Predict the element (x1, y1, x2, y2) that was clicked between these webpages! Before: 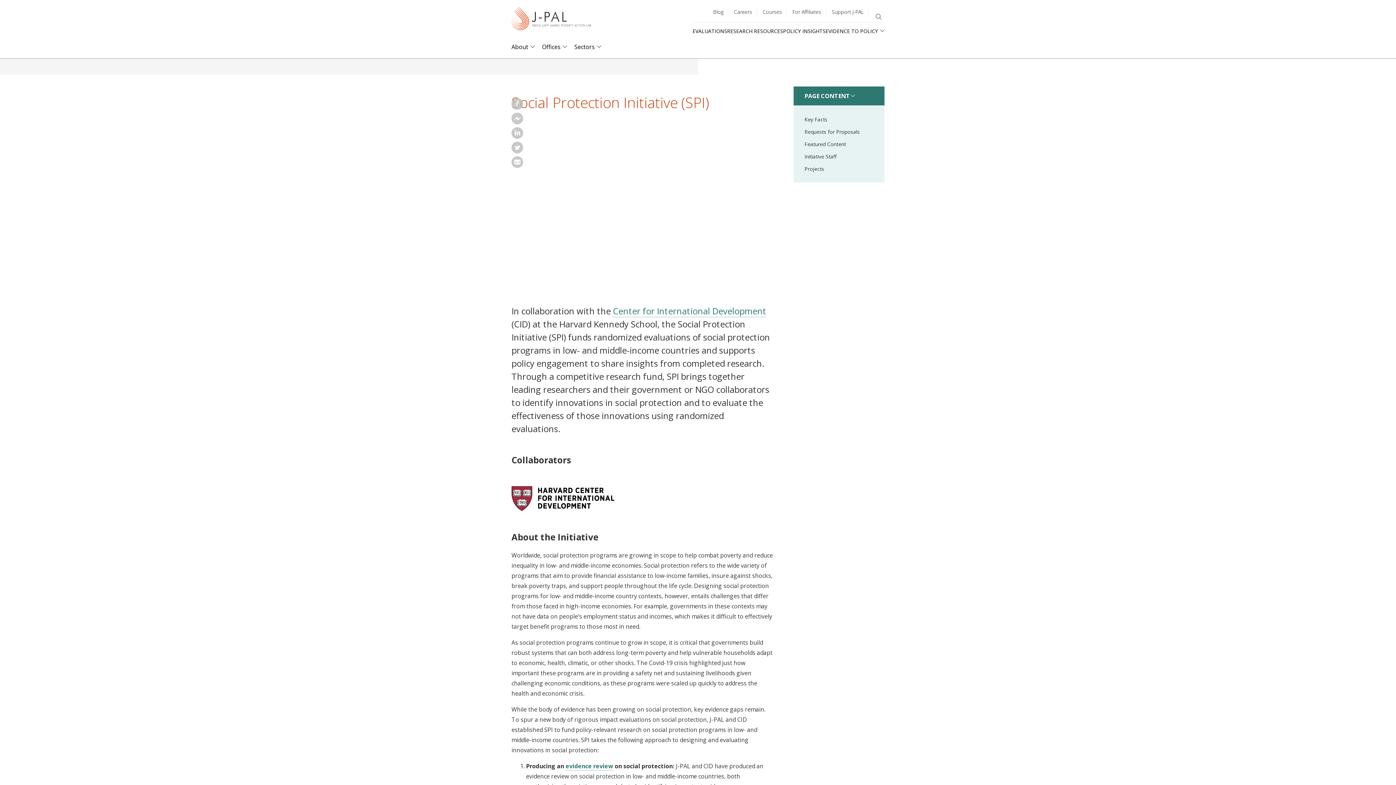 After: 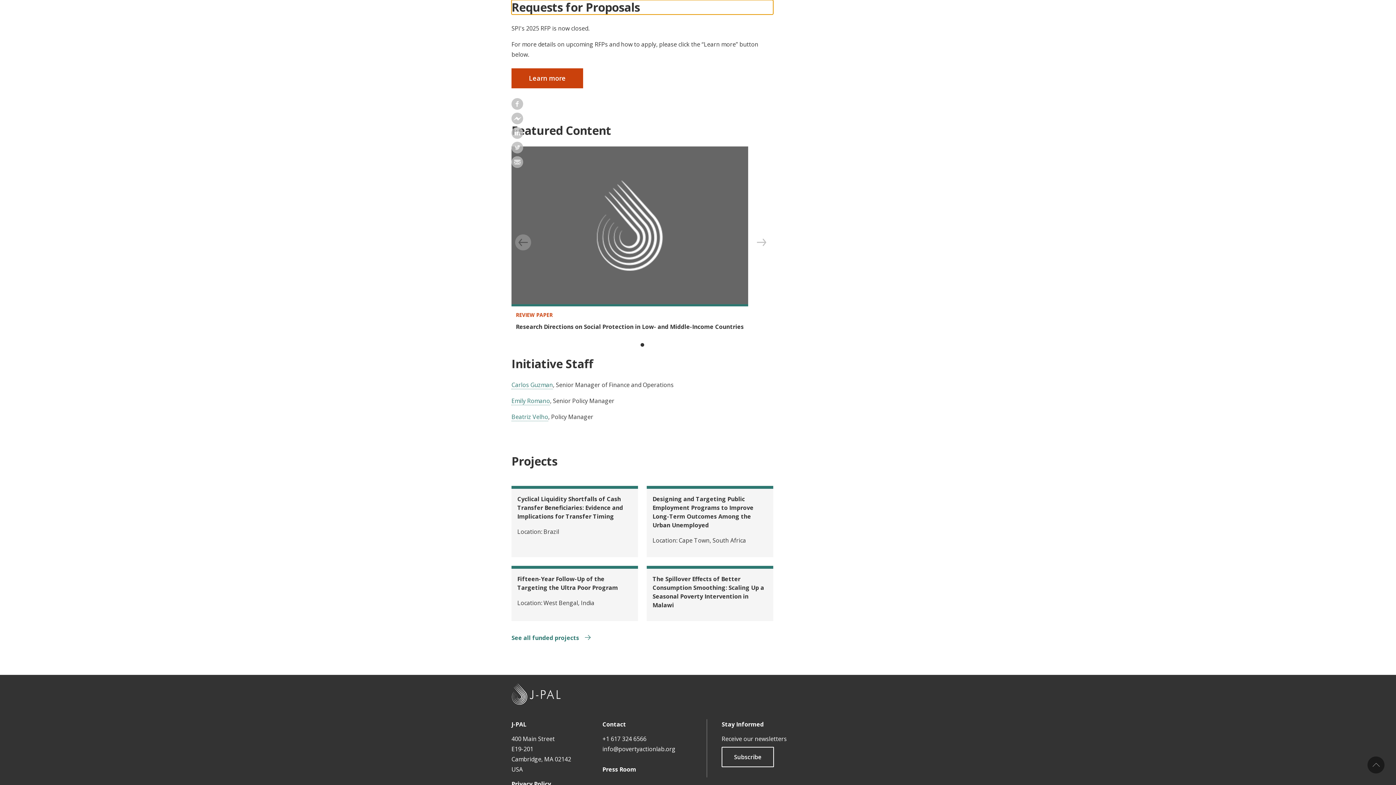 Action: label: Requests for Proposals bbox: (804, 128, 860, 135)